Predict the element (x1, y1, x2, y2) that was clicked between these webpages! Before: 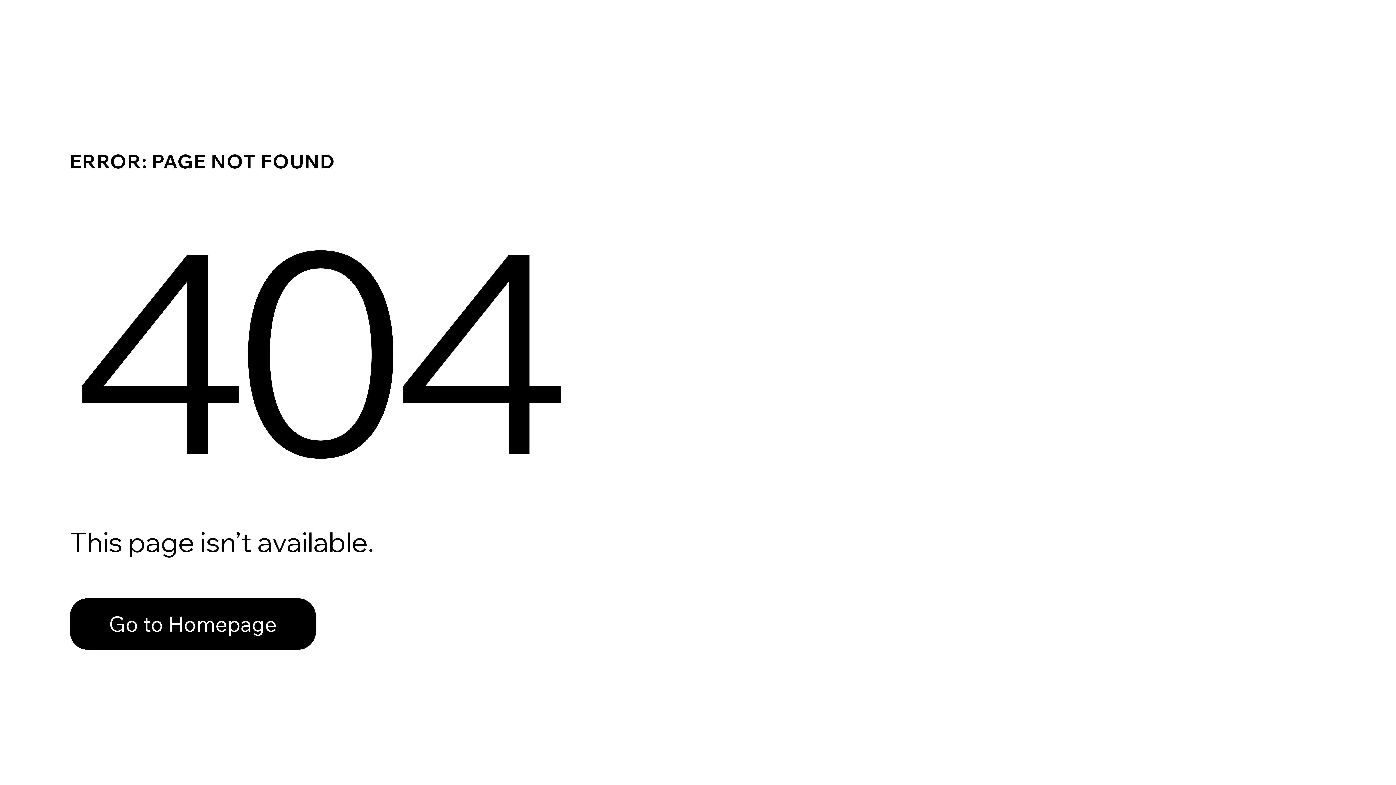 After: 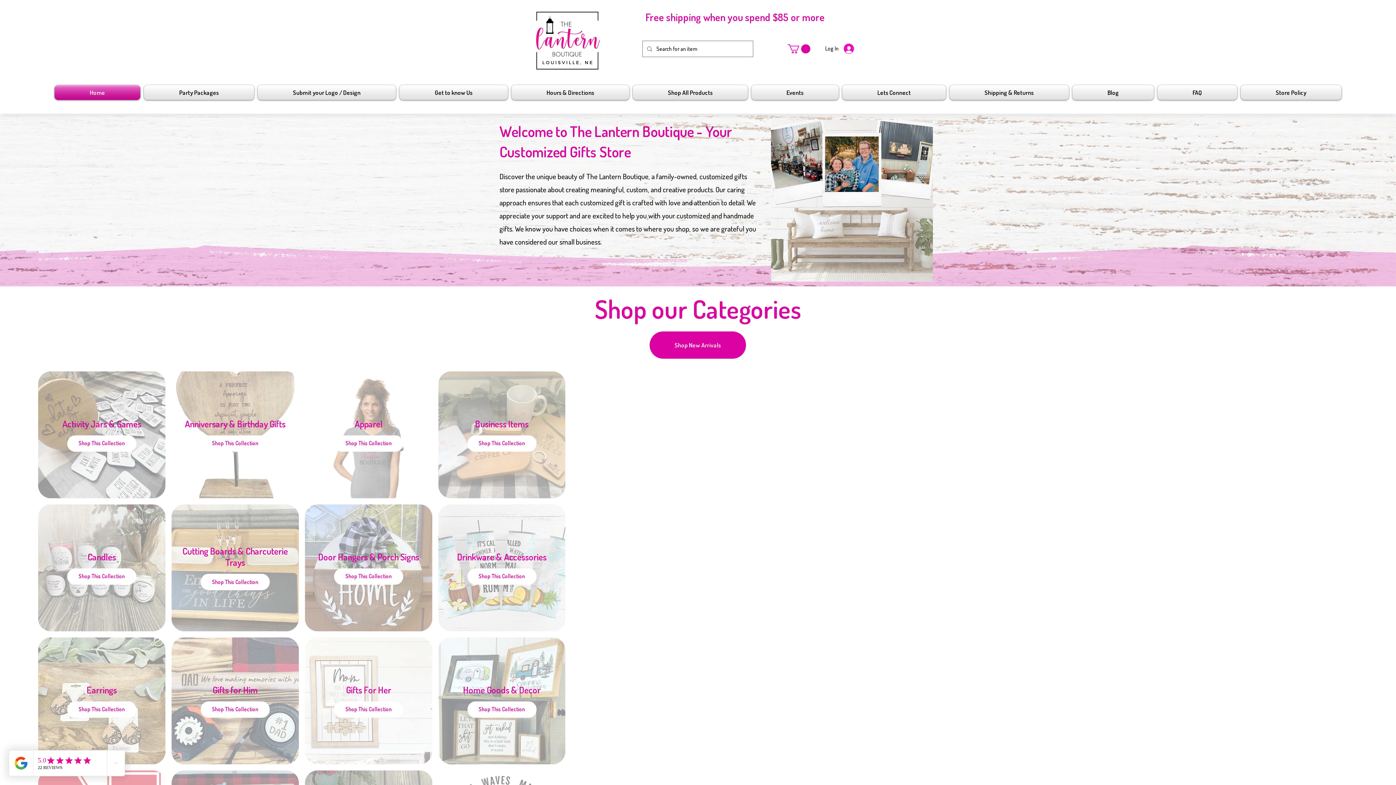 Action: label: Go to Homepage bbox: (69, 598, 316, 650)